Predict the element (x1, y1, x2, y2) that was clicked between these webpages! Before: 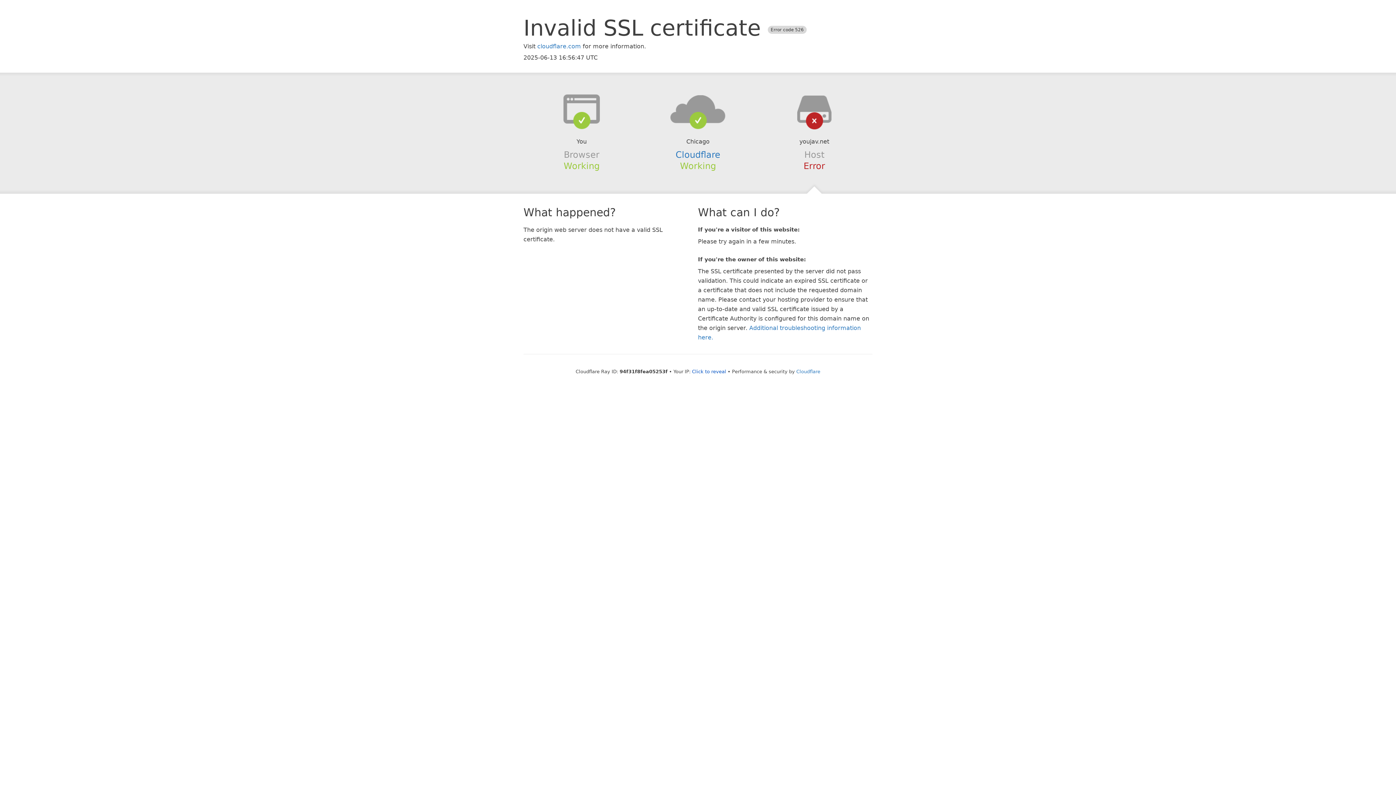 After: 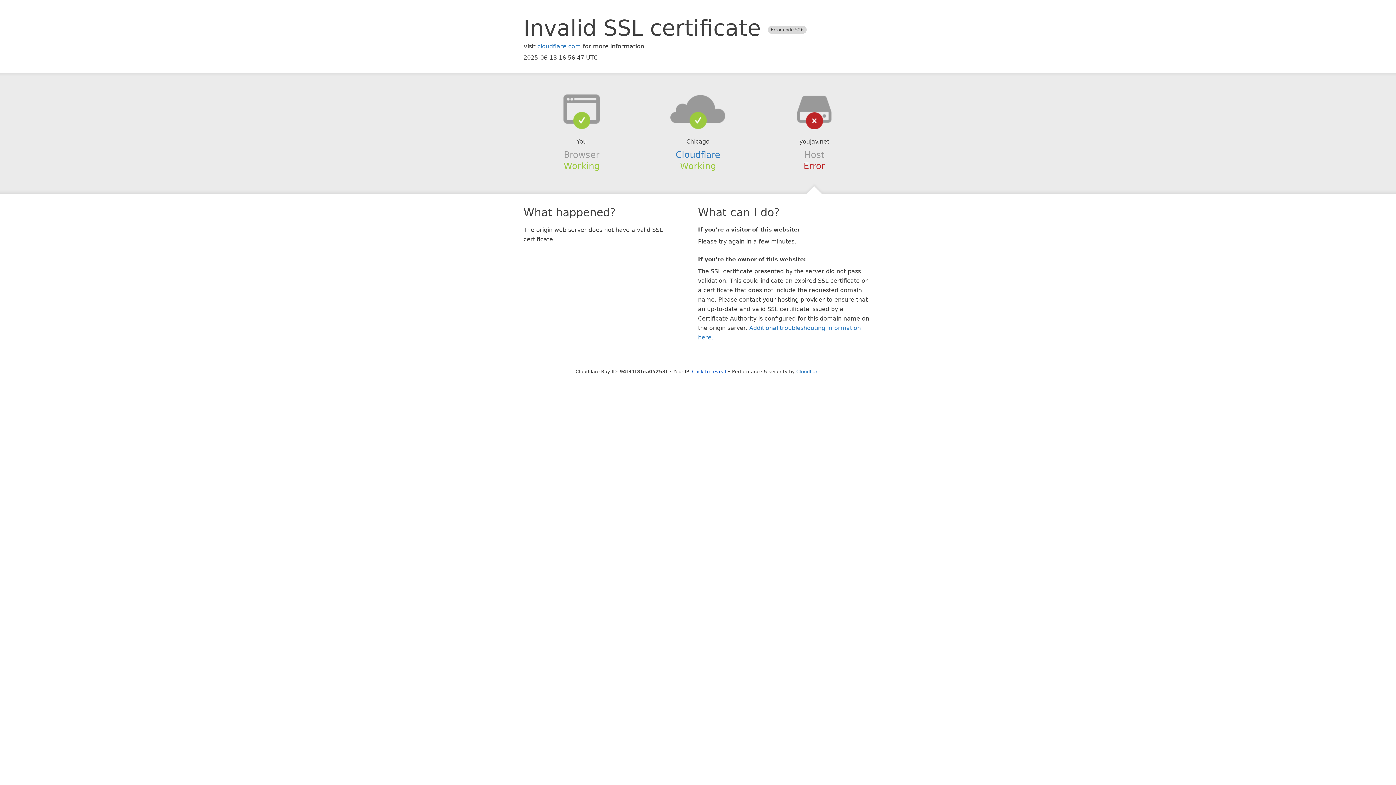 Action: bbox: (639, 94, 756, 123)